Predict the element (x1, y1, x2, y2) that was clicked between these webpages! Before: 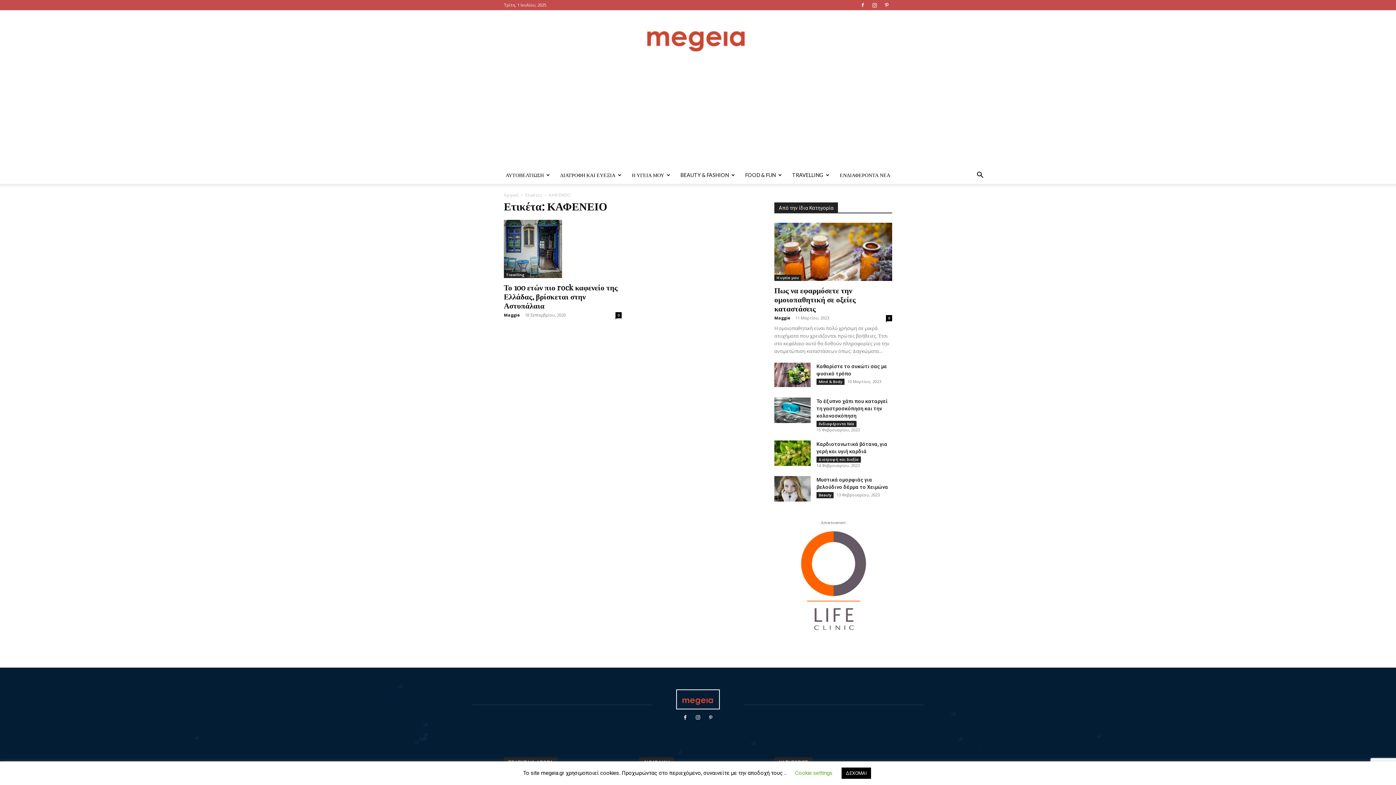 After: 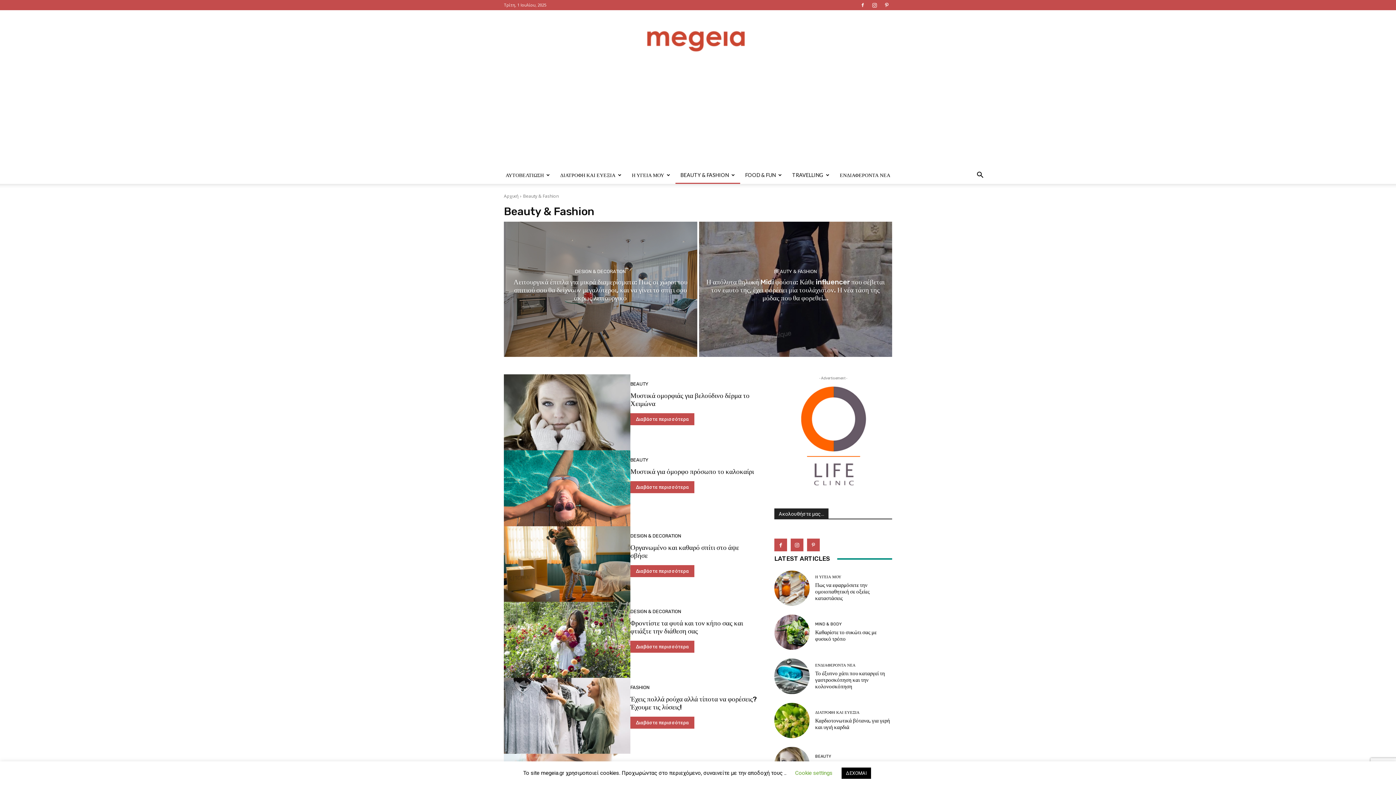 Action: label: BEAUTY & FASHION bbox: (675, 166, 740, 184)